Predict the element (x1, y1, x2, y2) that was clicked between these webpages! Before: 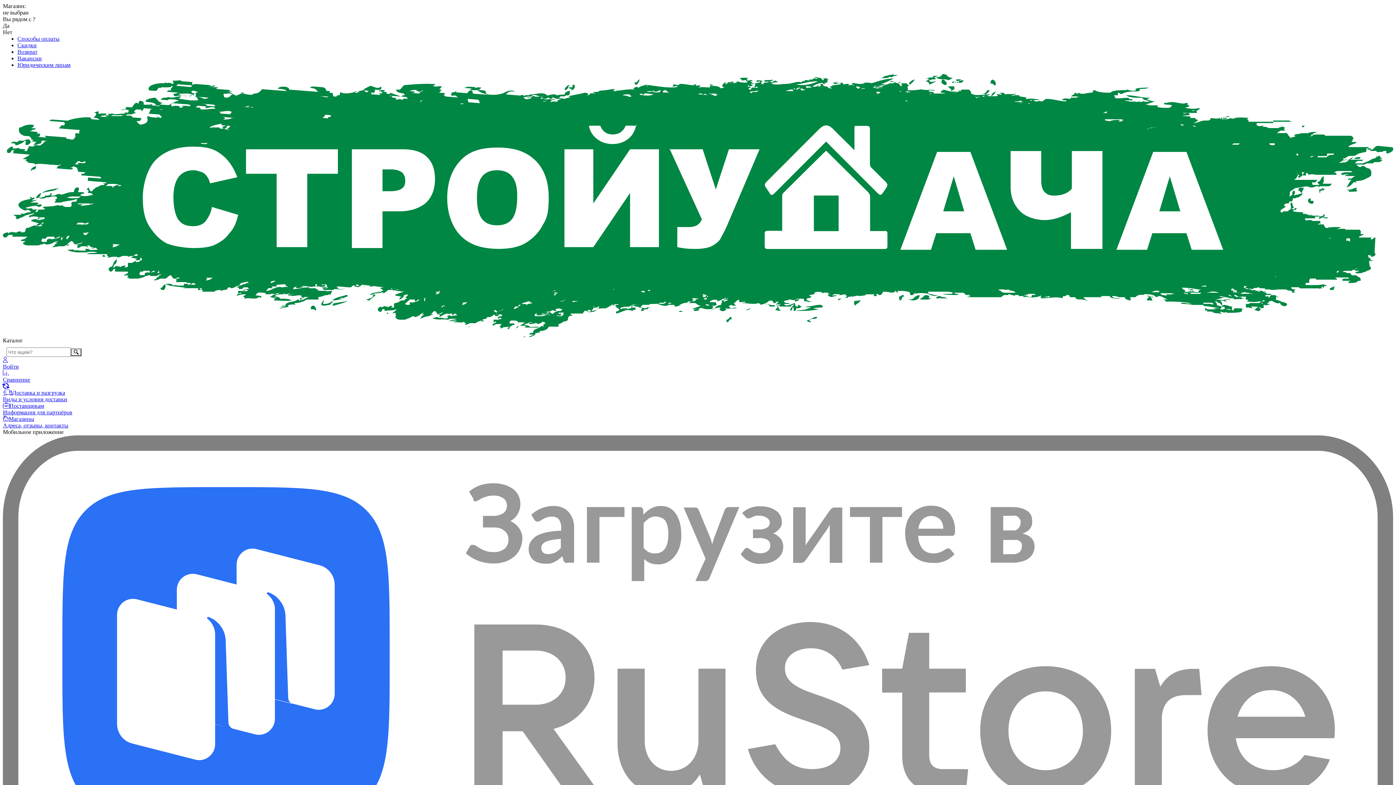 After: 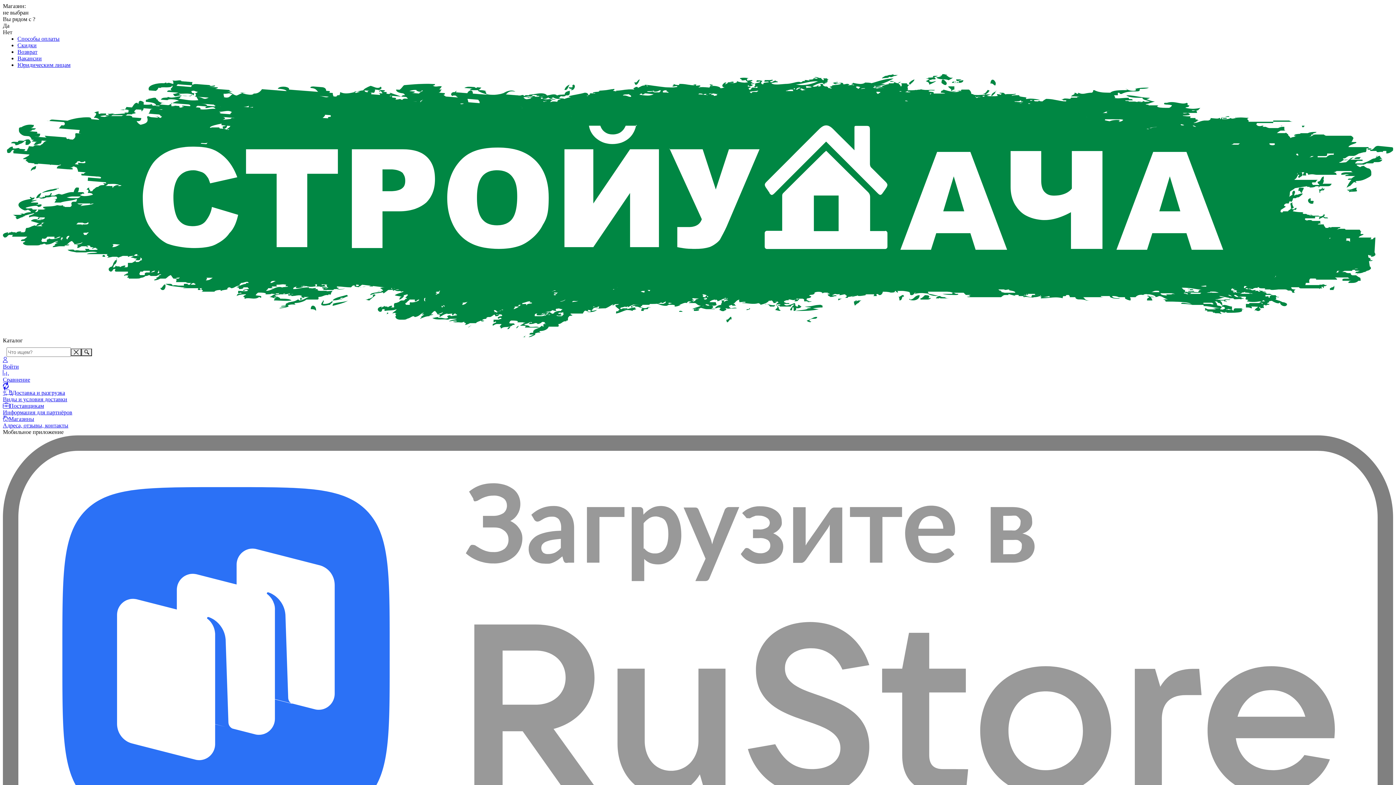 Action: bbox: (2, 202, 1393, 208)